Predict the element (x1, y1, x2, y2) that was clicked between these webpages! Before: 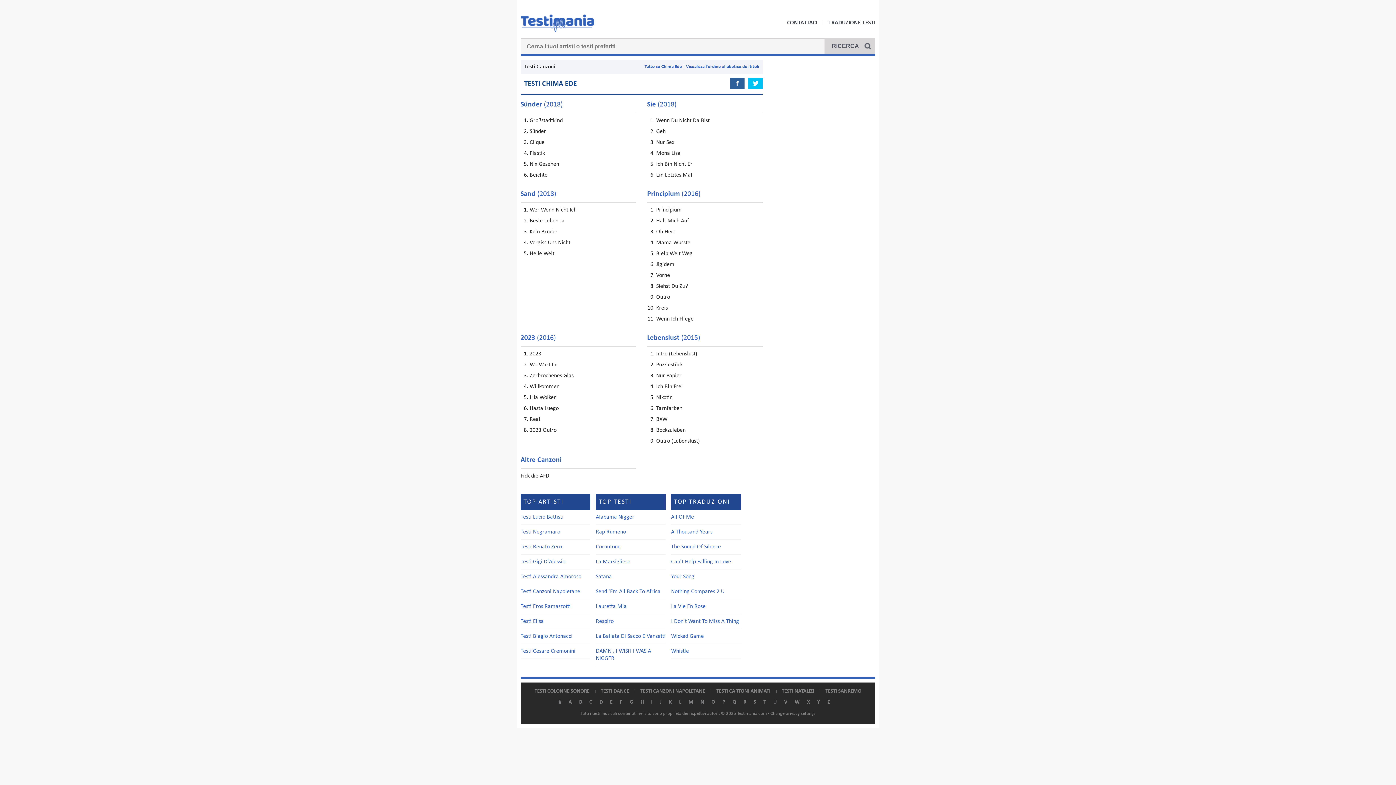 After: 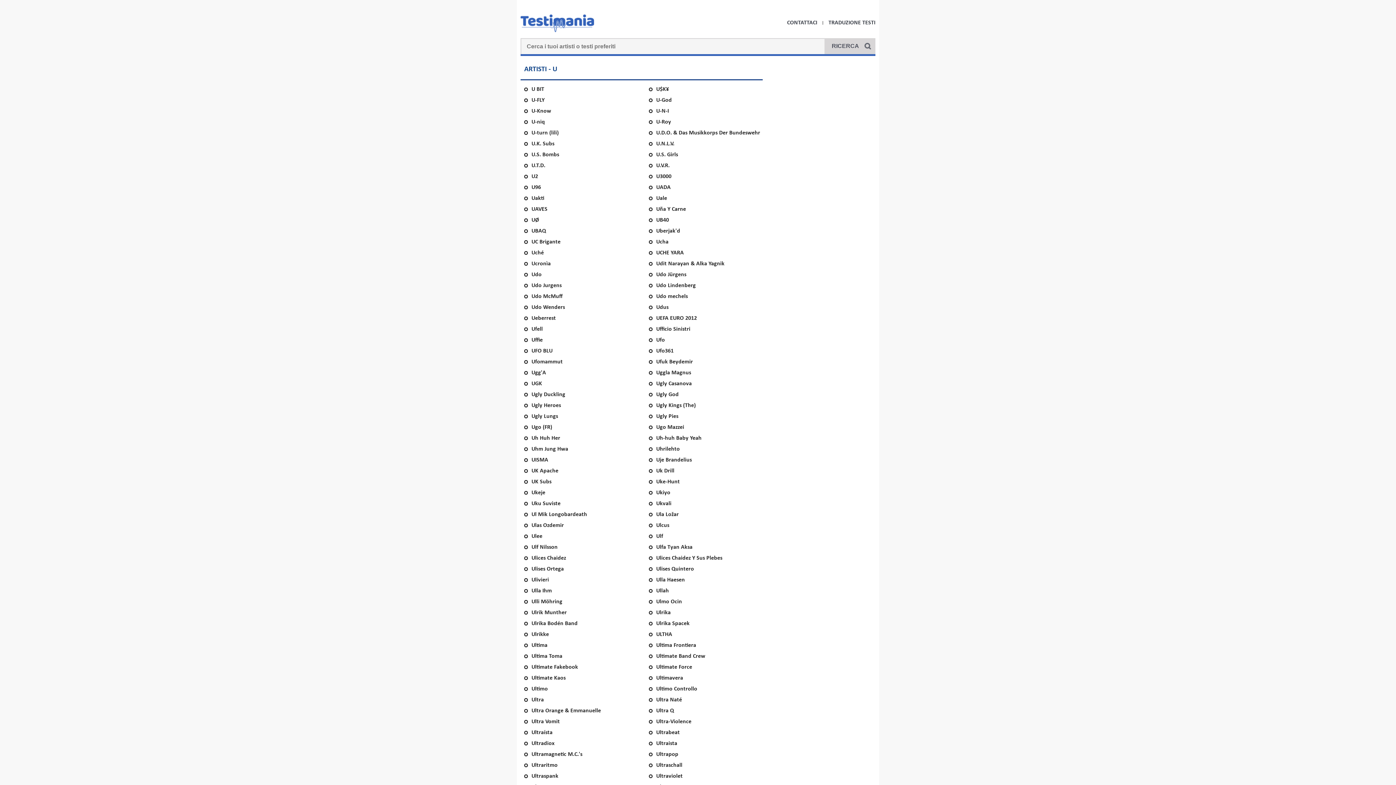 Action: bbox: (773, 700, 777, 705) label: U